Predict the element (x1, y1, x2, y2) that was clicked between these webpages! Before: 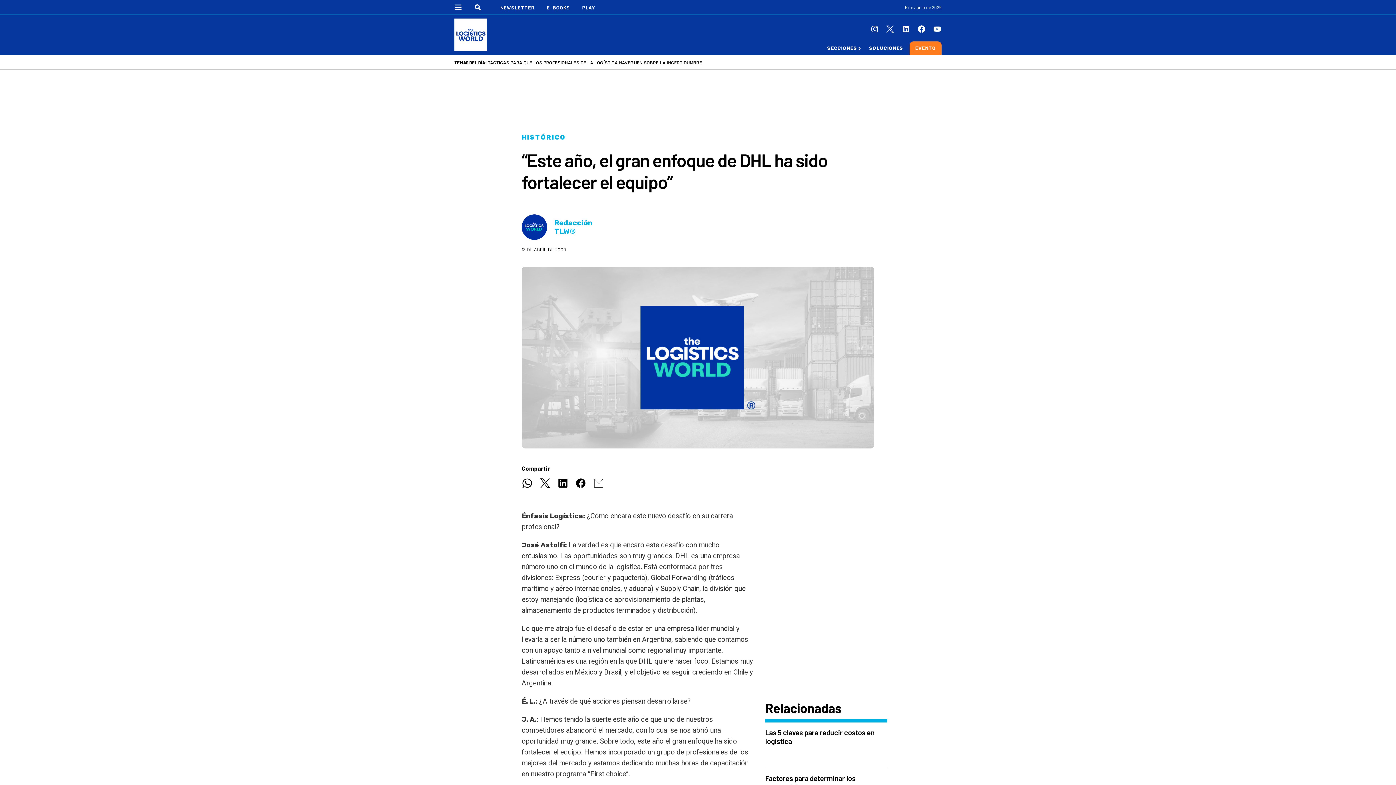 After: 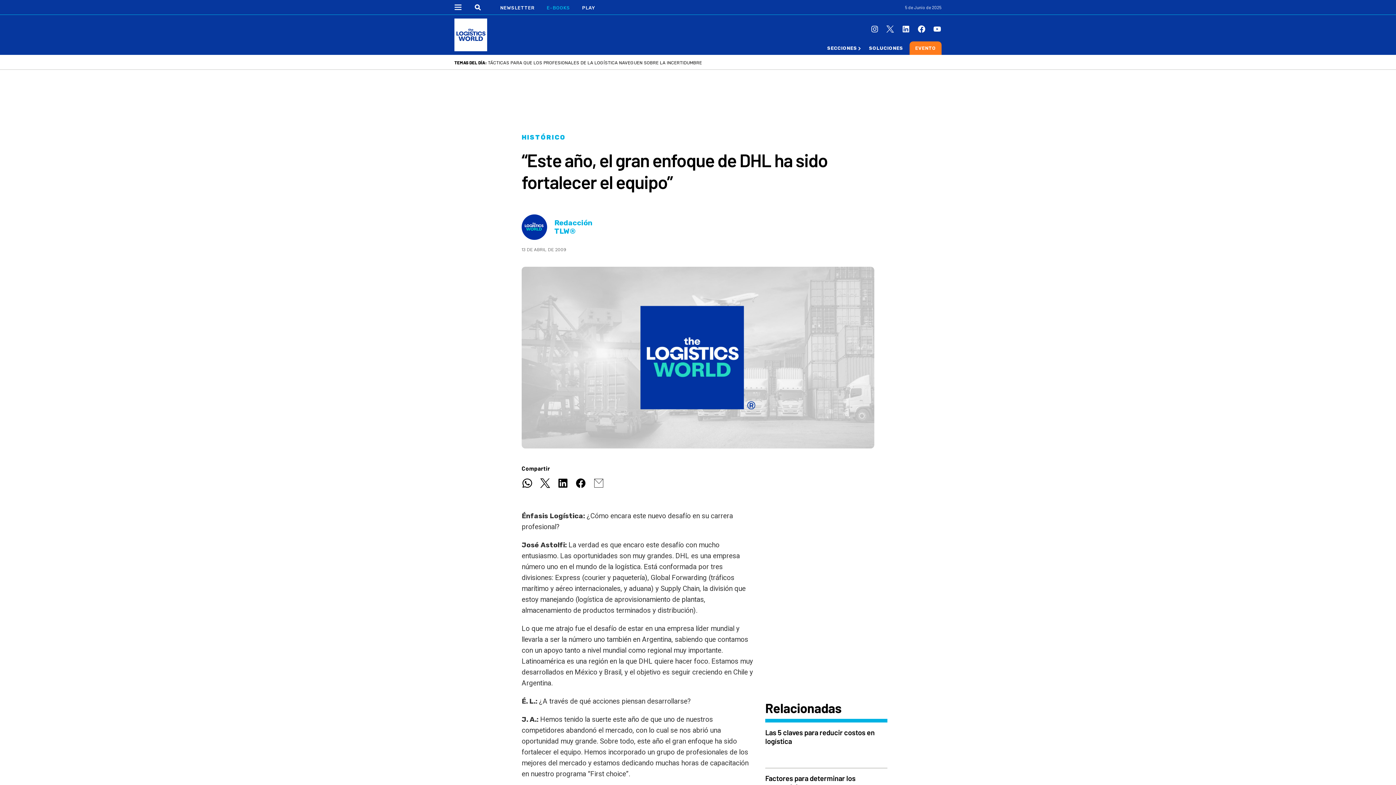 Action: bbox: (546, 5, 570, 10) label: E-BOOKS